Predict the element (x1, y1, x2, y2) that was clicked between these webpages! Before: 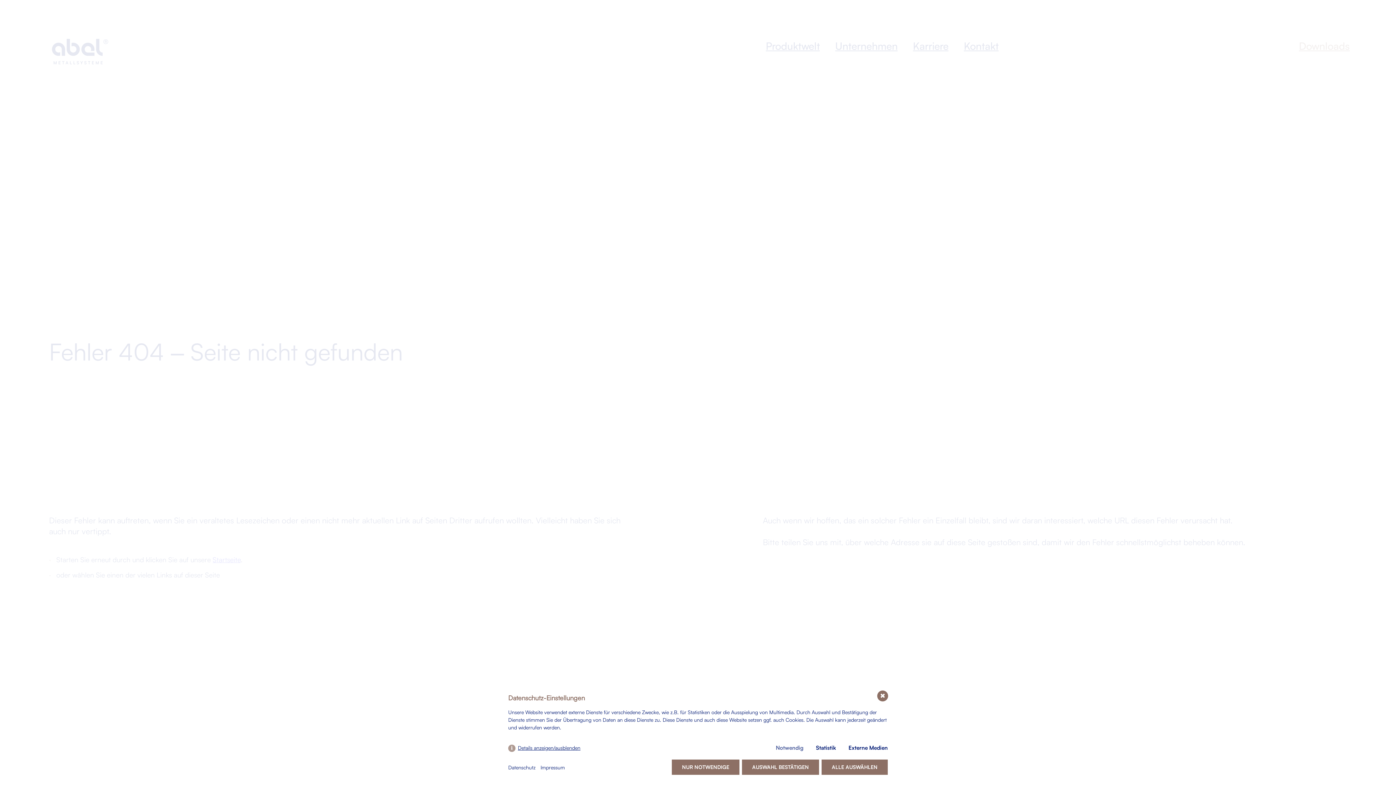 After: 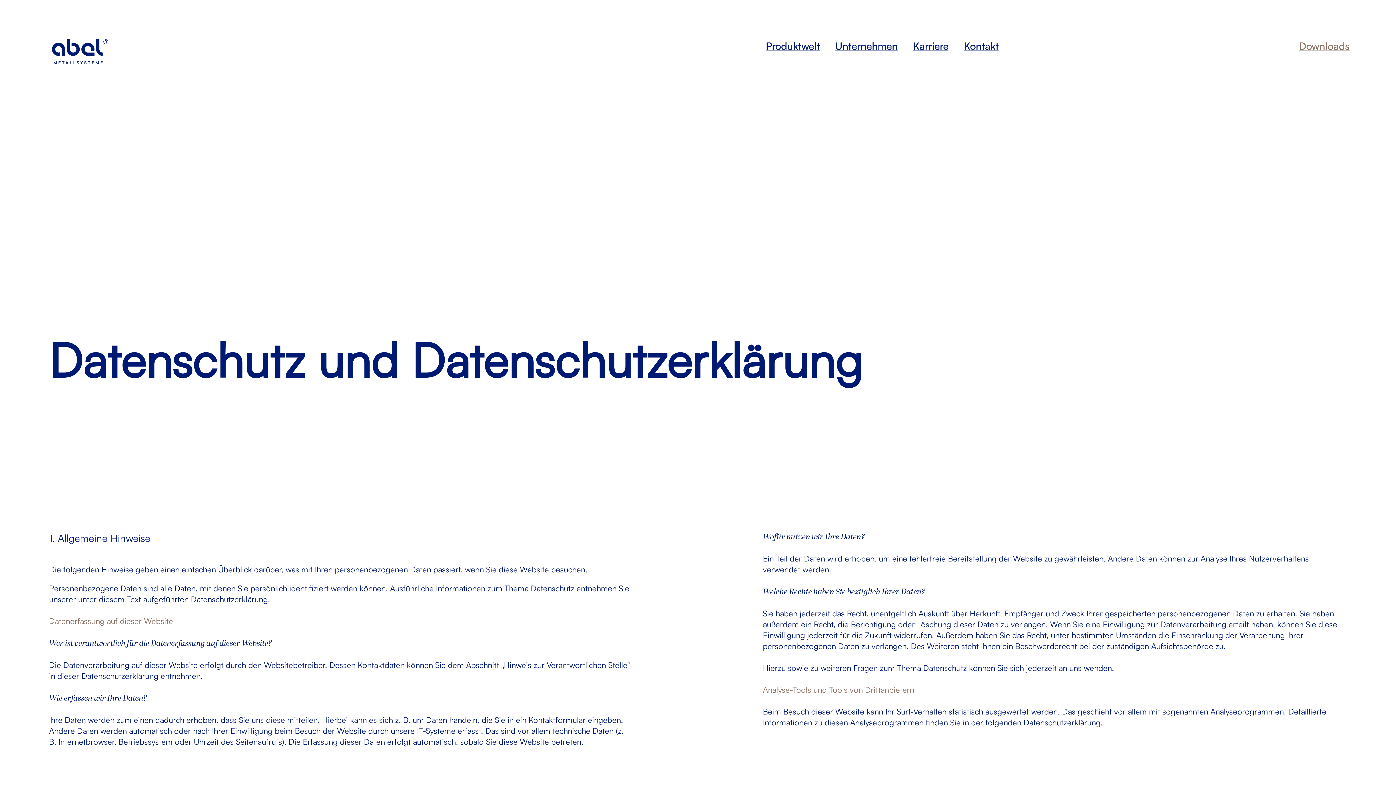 Action: label: Datenschutz bbox: (508, 763, 535, 771)